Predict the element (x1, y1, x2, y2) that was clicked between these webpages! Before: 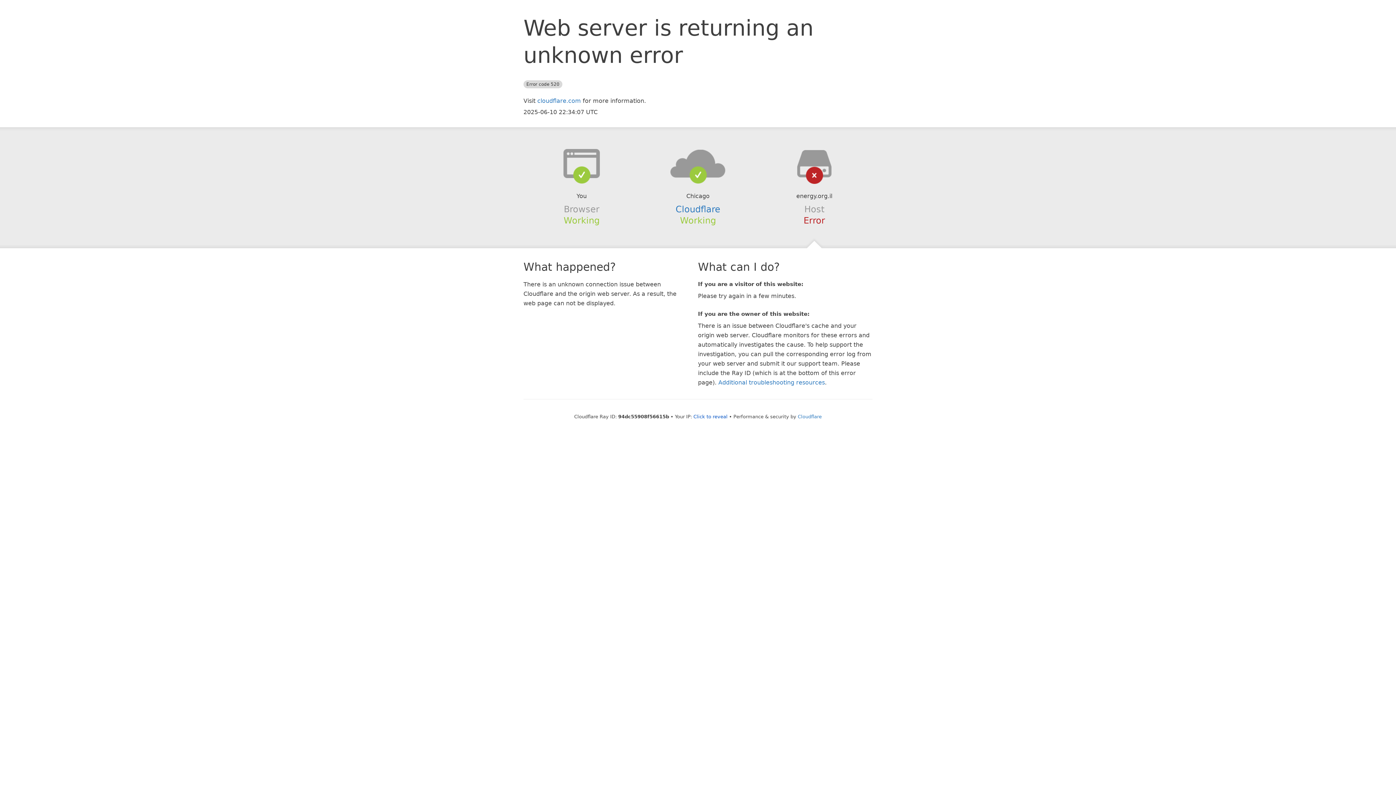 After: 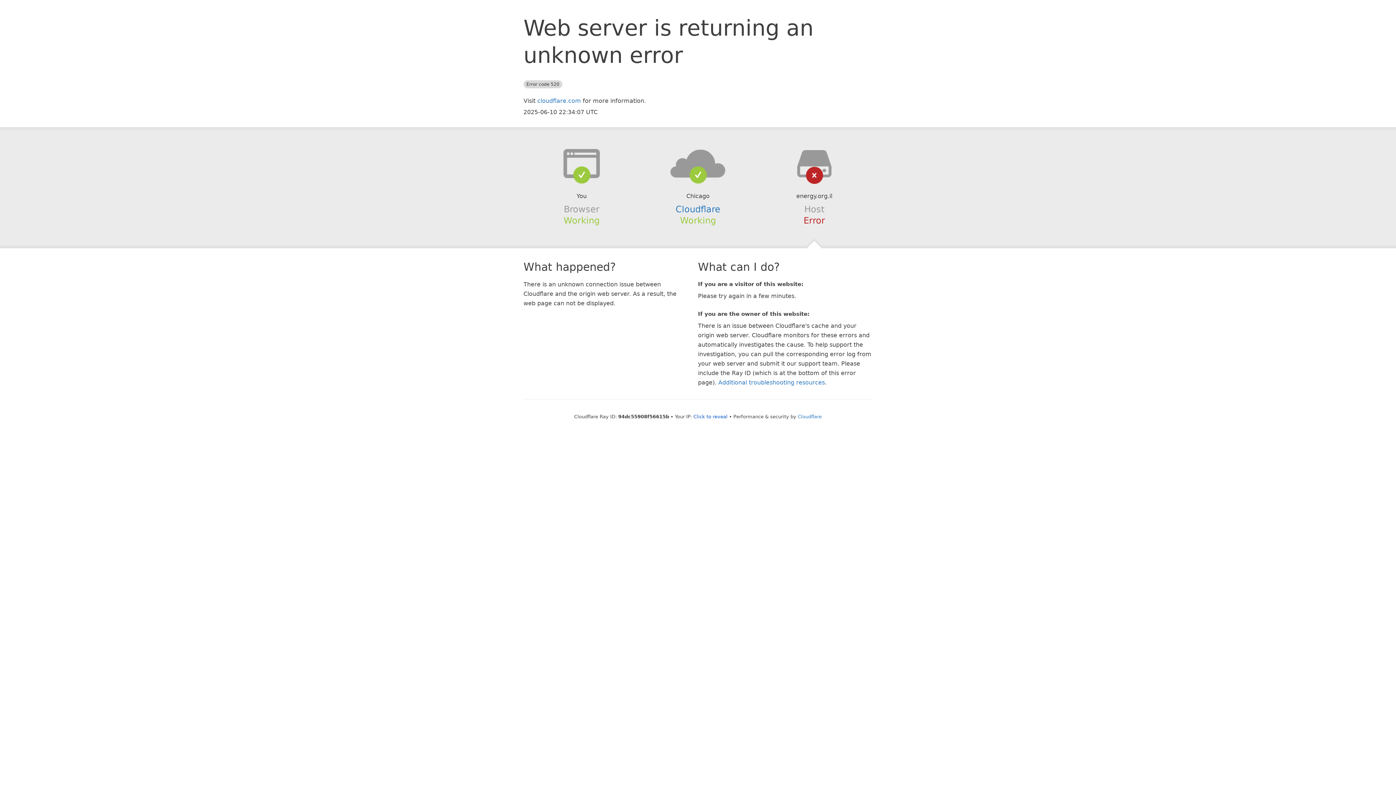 Action: bbox: (639, 148, 756, 178)